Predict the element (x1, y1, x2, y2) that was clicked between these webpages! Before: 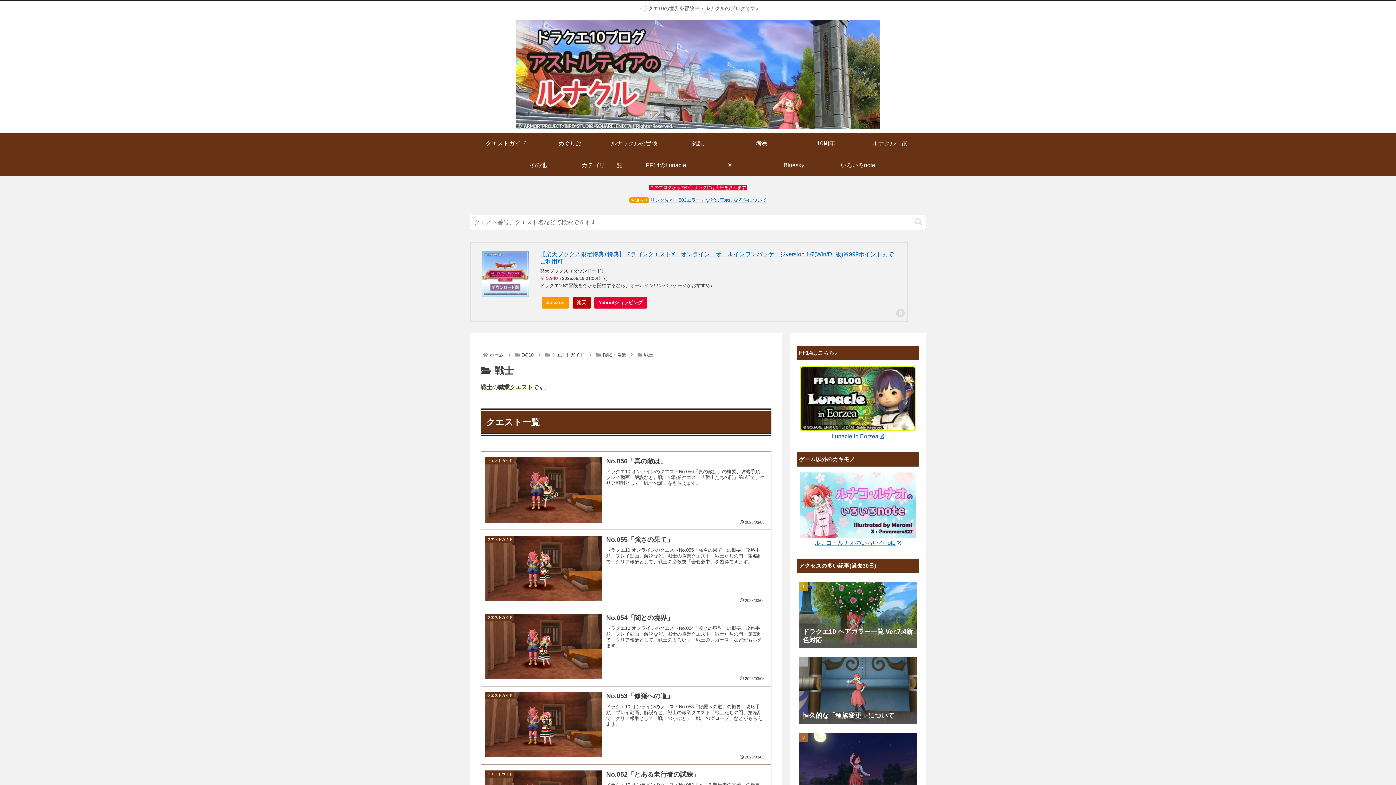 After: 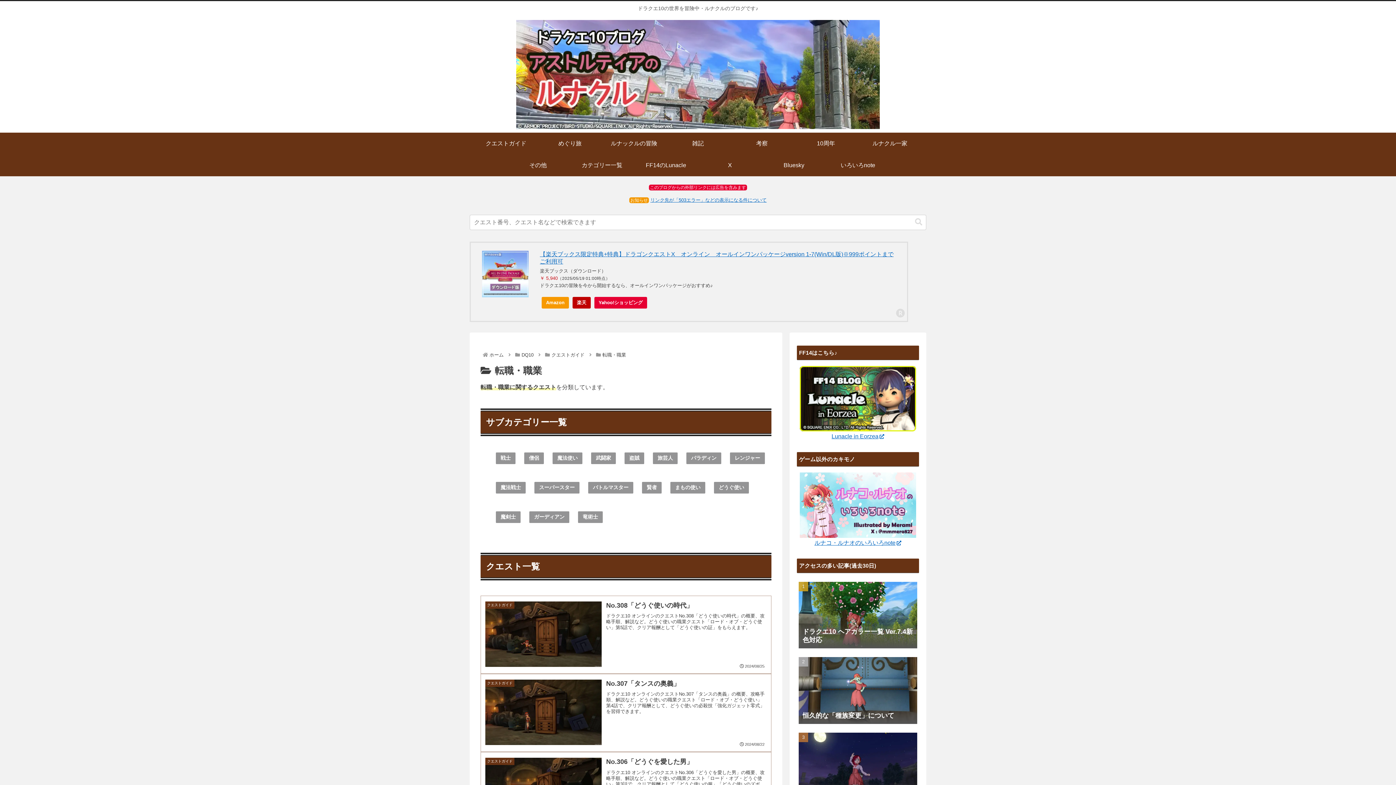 Action: label: 転職・職業 bbox: (601, 352, 627, 357)